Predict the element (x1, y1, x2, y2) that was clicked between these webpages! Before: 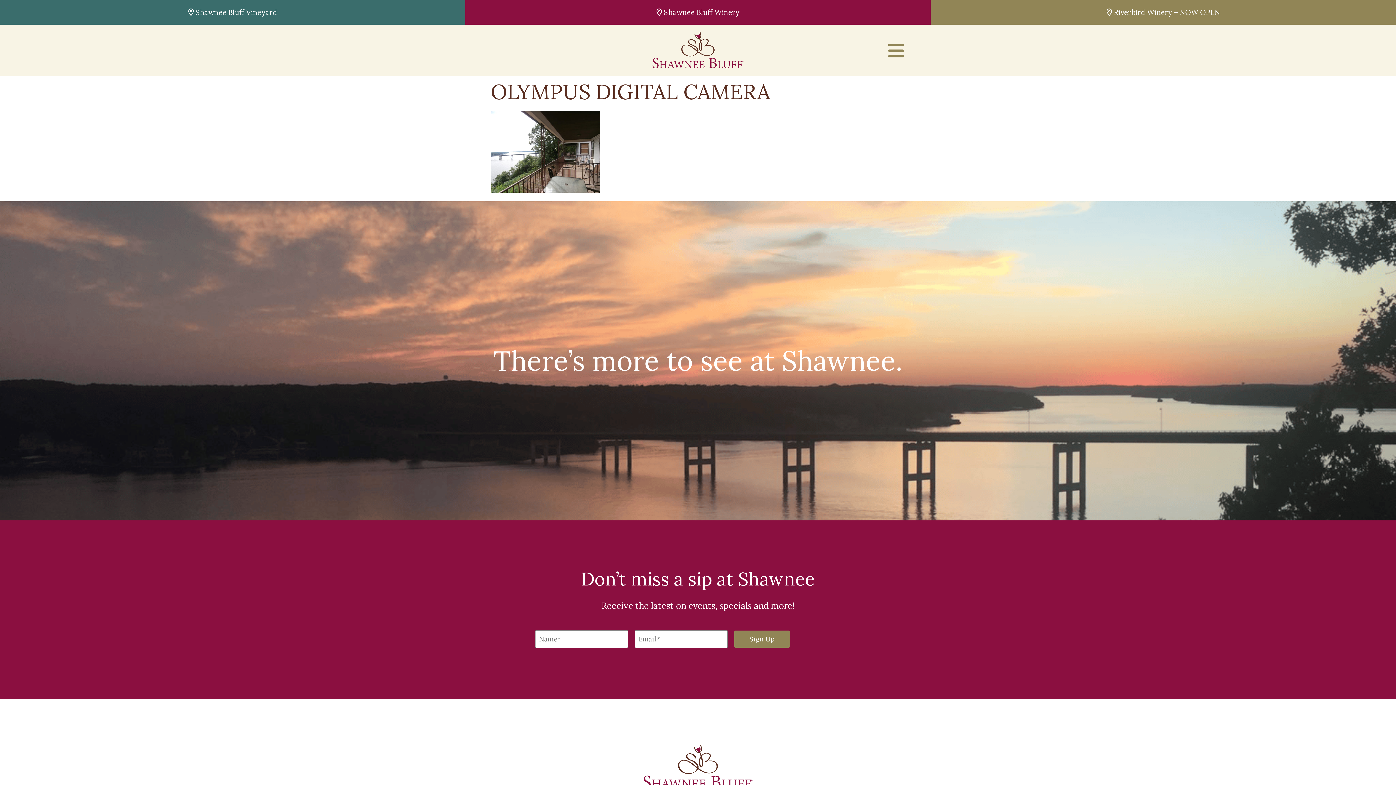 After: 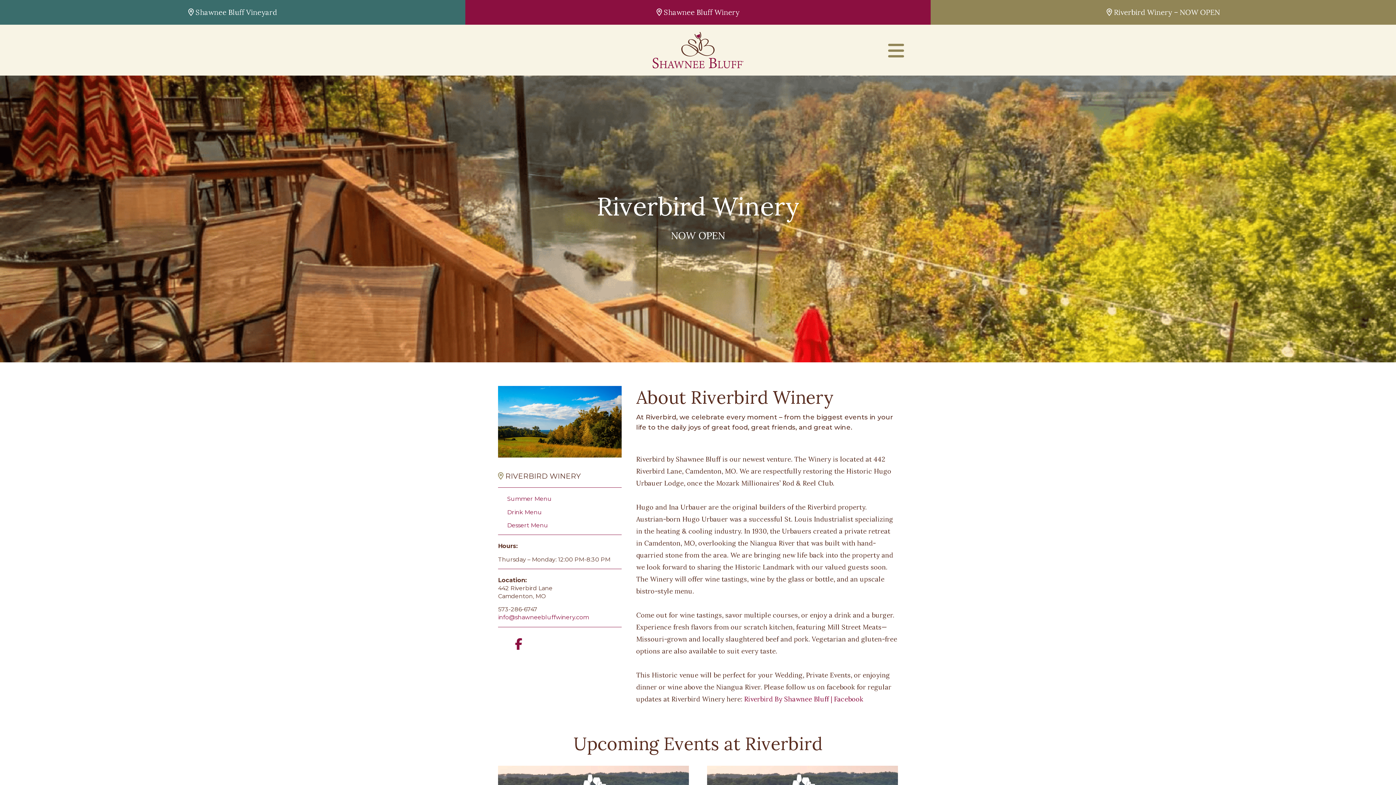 Action: bbox: (1114, 7, 1220, 16) label: Riverbird Winery – NOW OPEN